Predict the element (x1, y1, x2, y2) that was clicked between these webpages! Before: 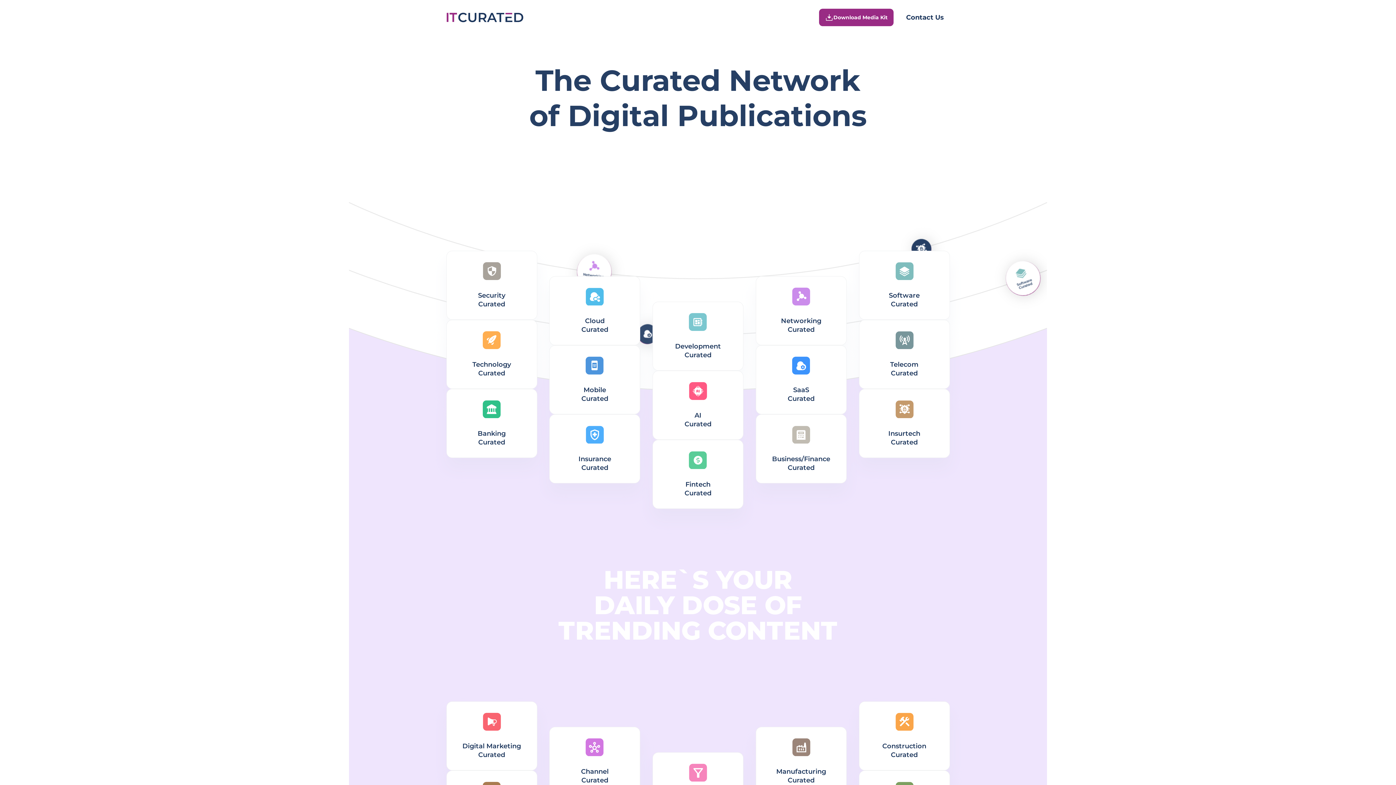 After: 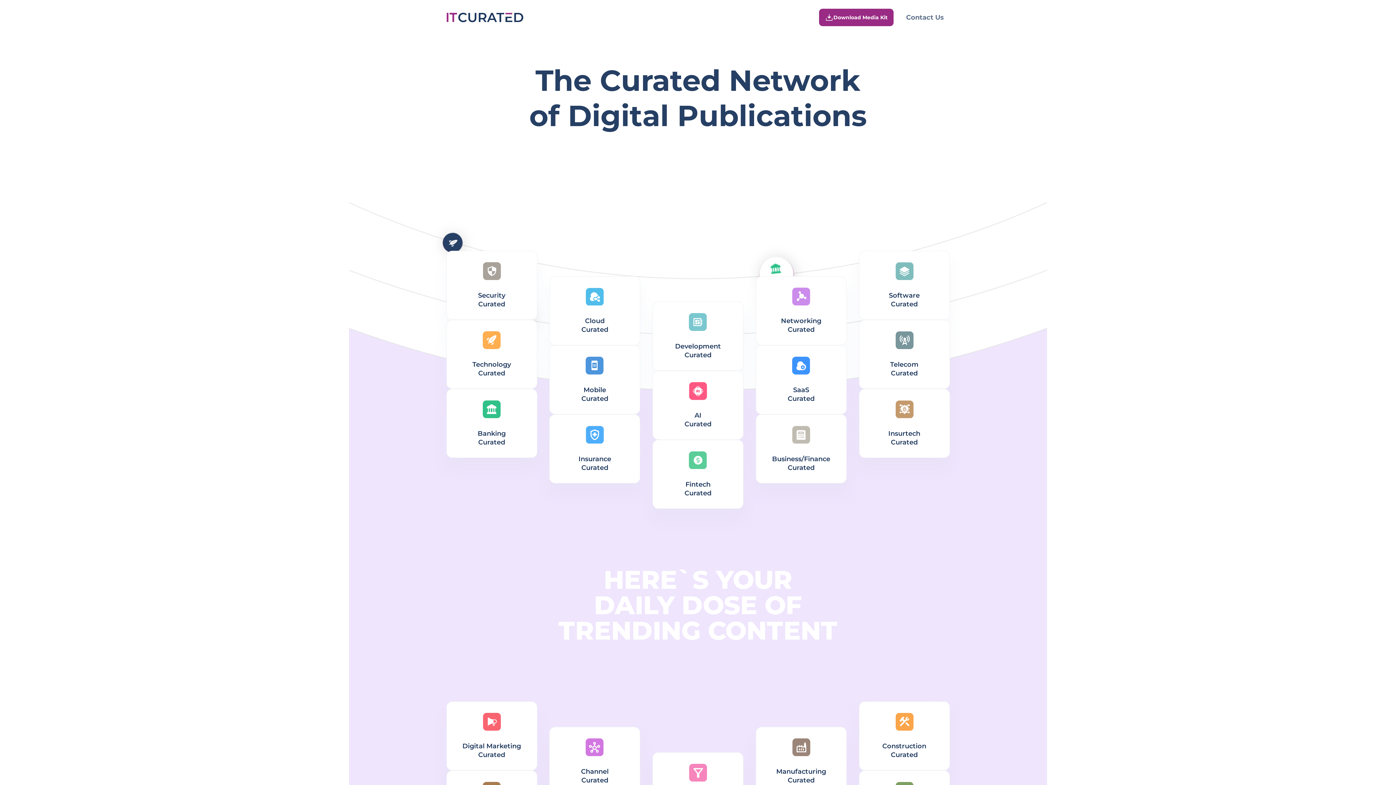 Action: bbox: (900, 13, 950, 21) label: Contact Us